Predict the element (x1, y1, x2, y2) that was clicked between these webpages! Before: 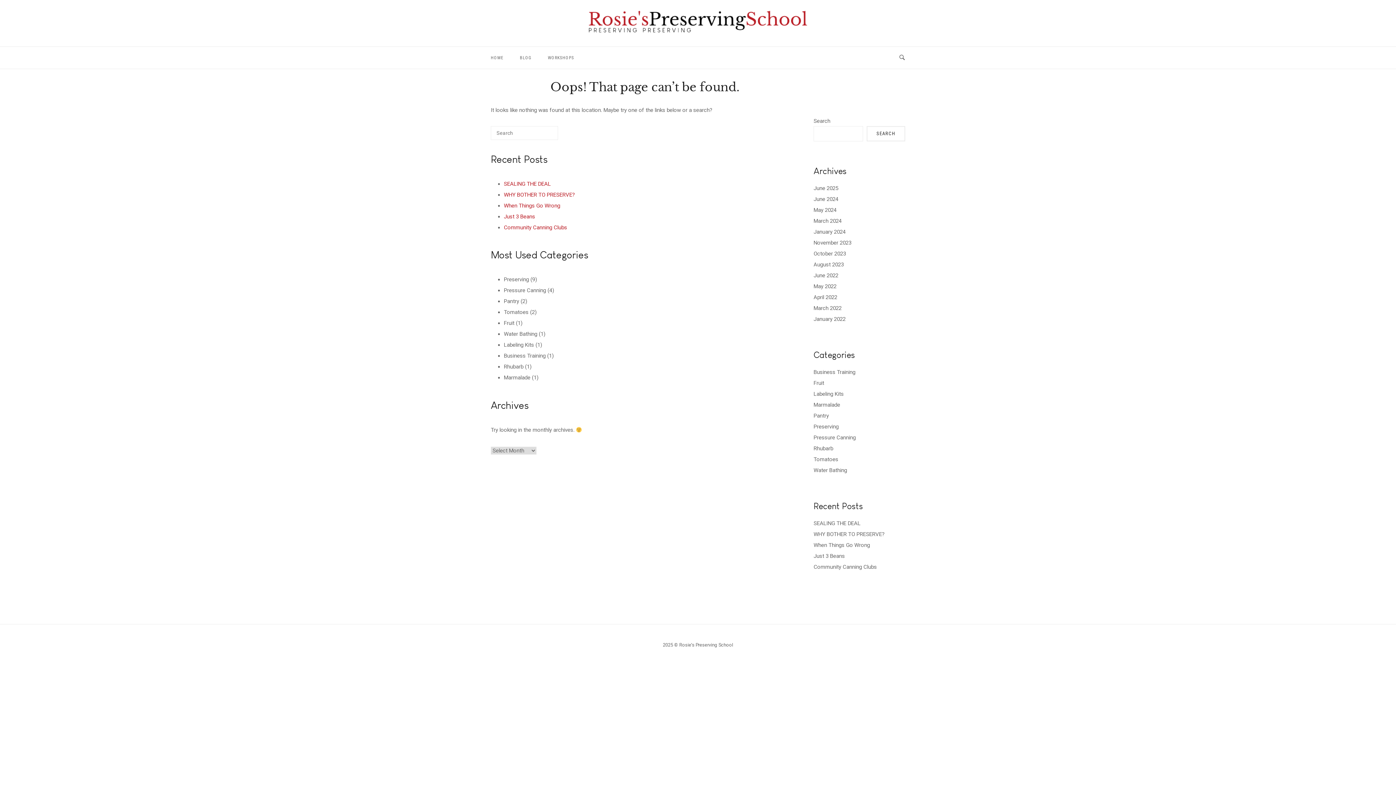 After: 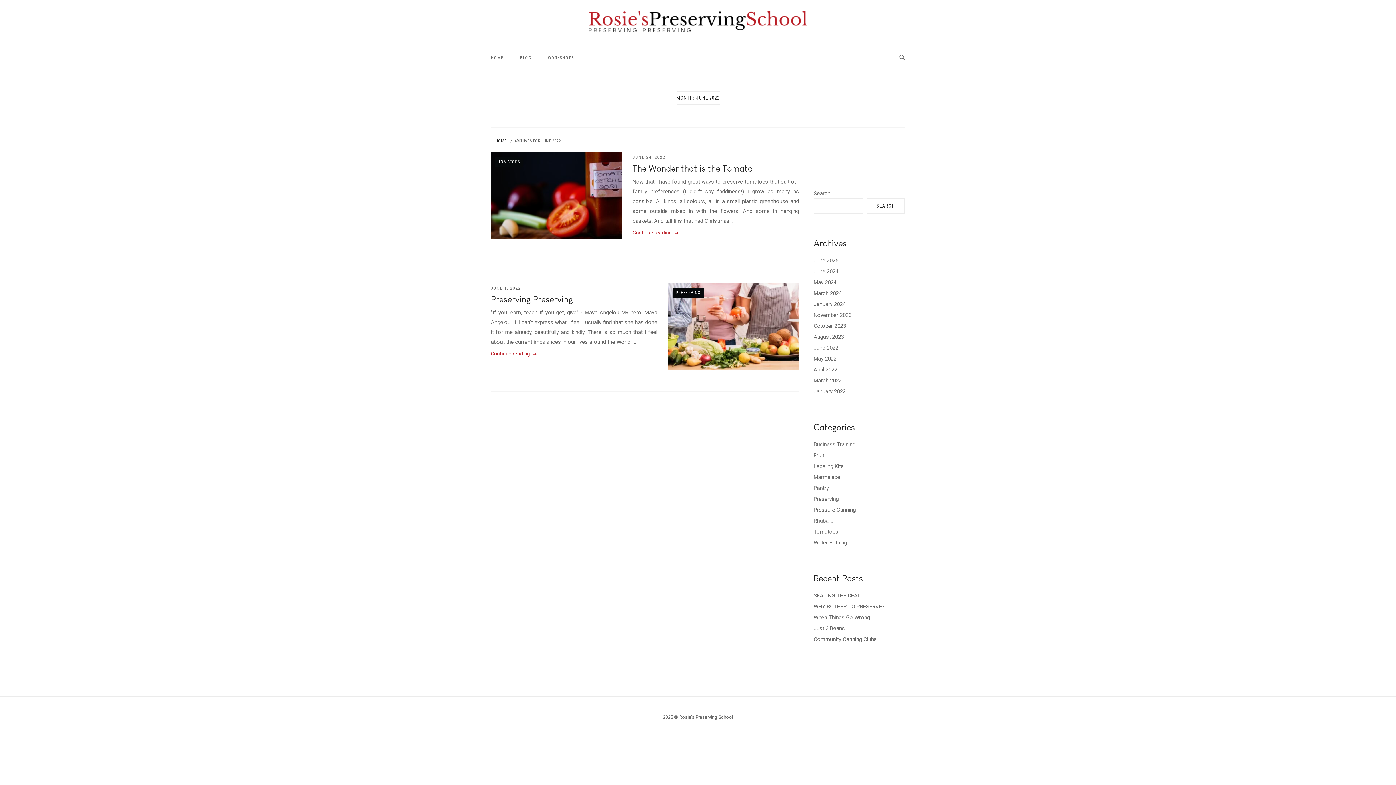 Action: label: June 2022 bbox: (813, 272, 838, 278)